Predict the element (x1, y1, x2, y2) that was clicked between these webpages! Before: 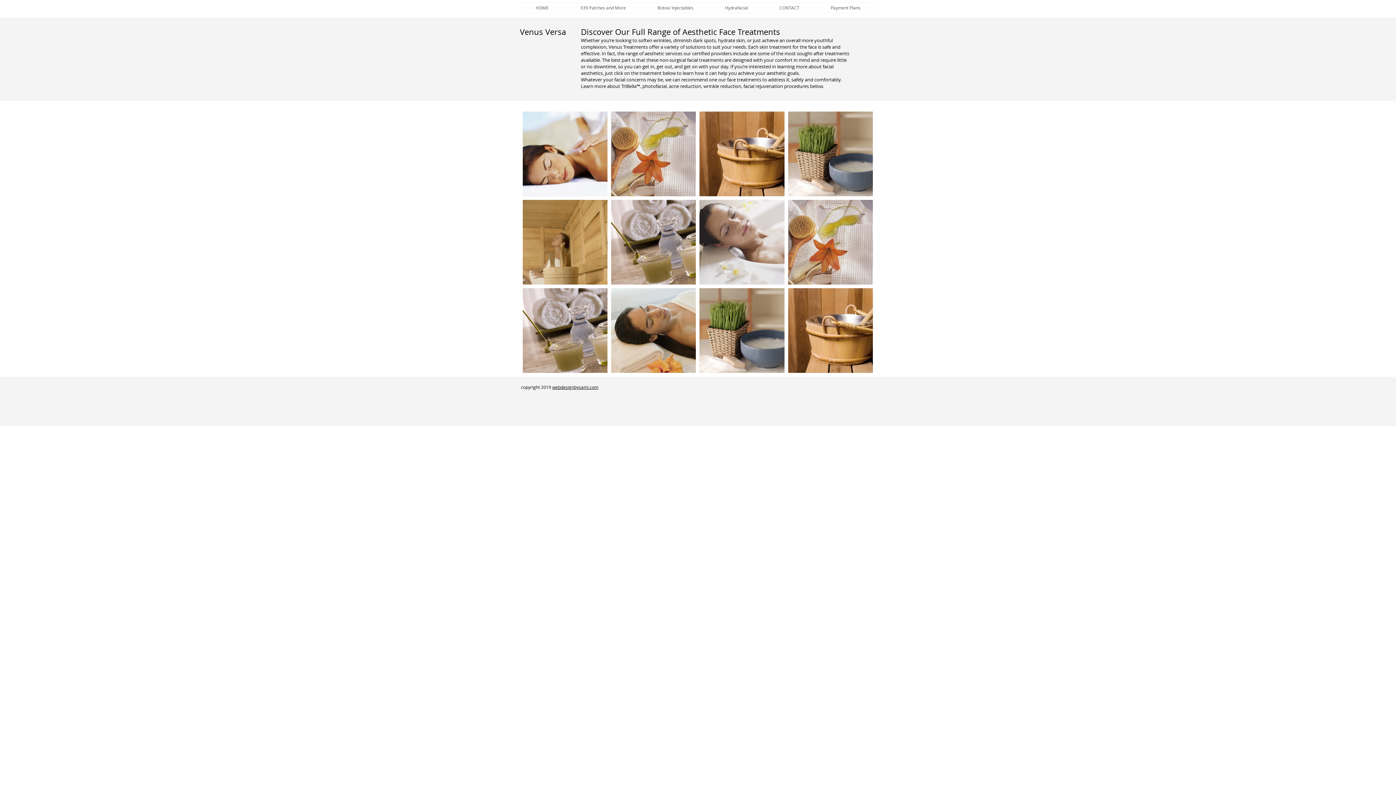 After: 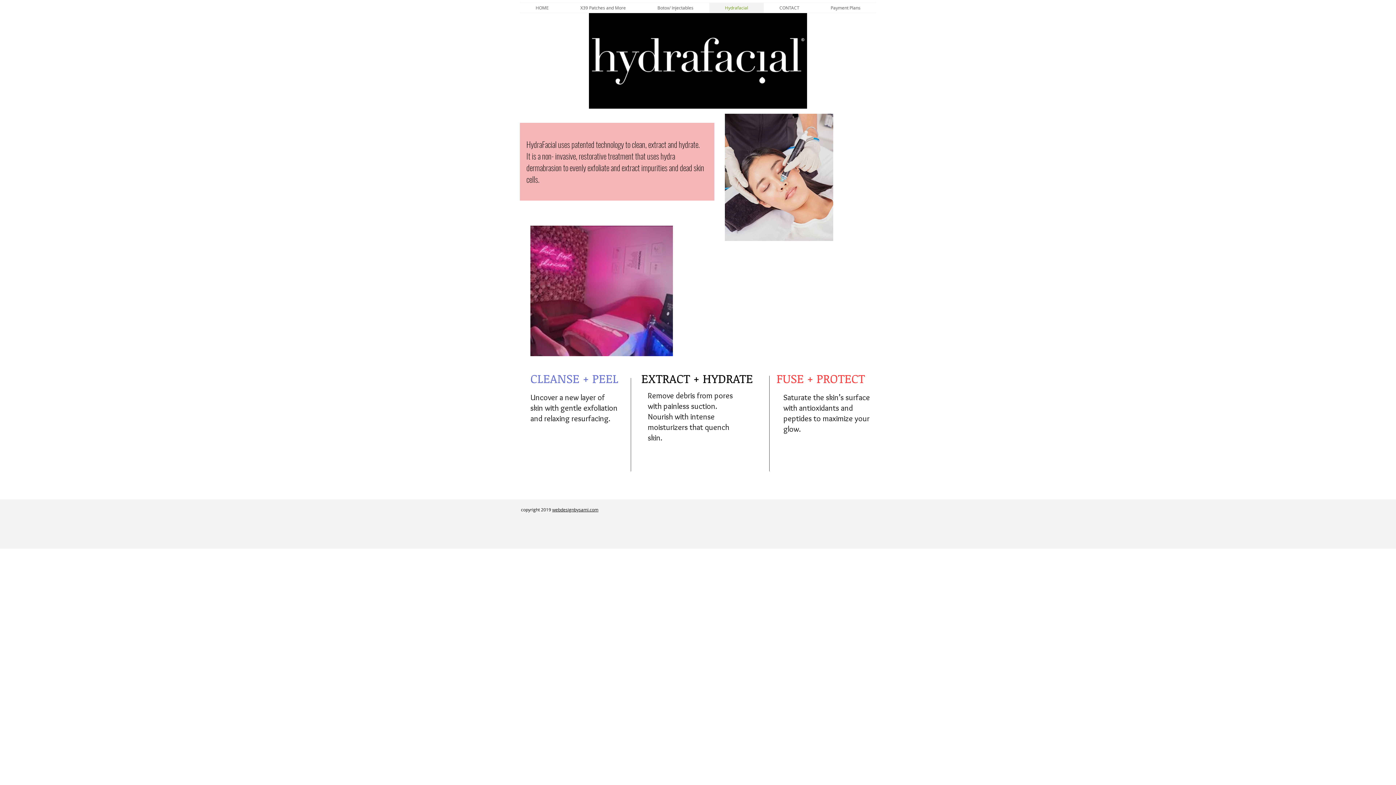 Action: bbox: (709, 2, 764, 12) label: Hydrafacial